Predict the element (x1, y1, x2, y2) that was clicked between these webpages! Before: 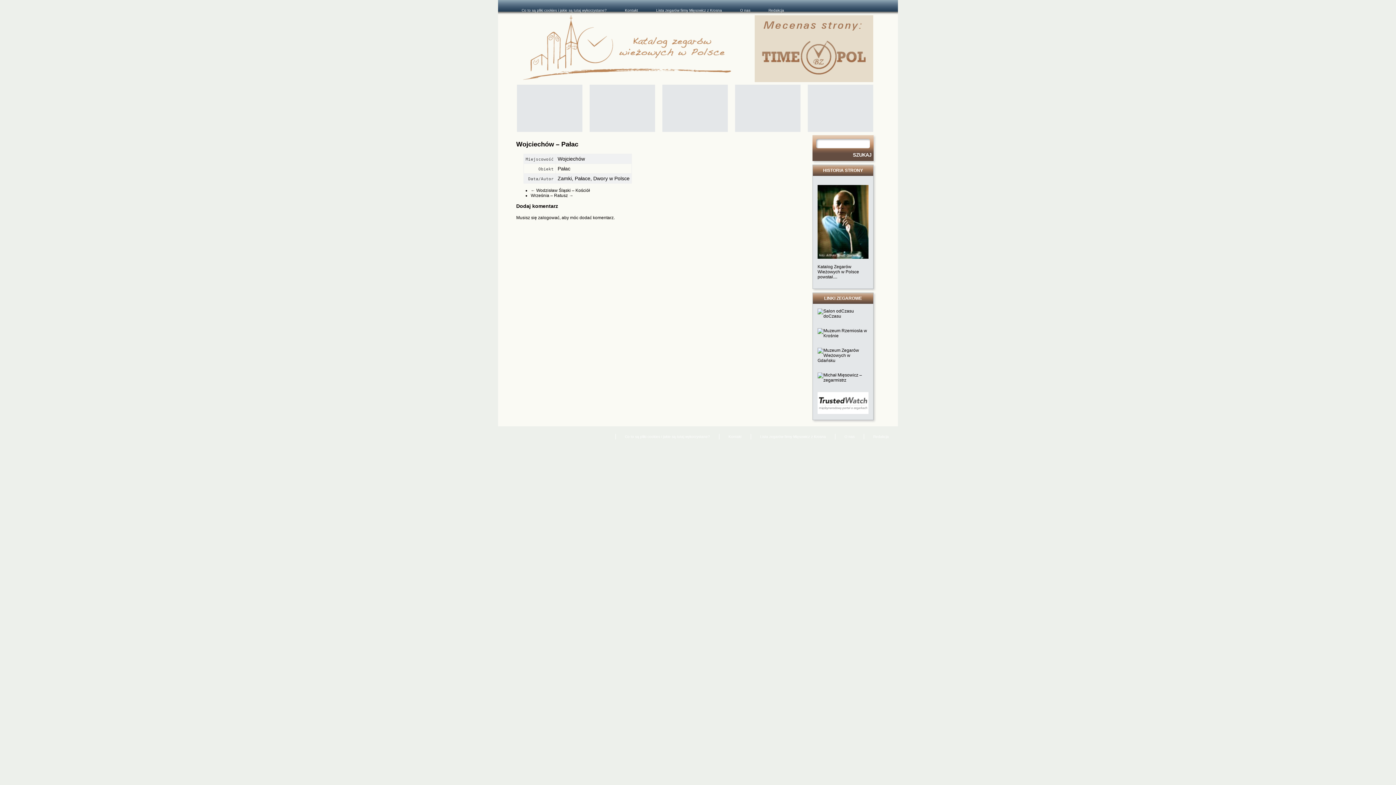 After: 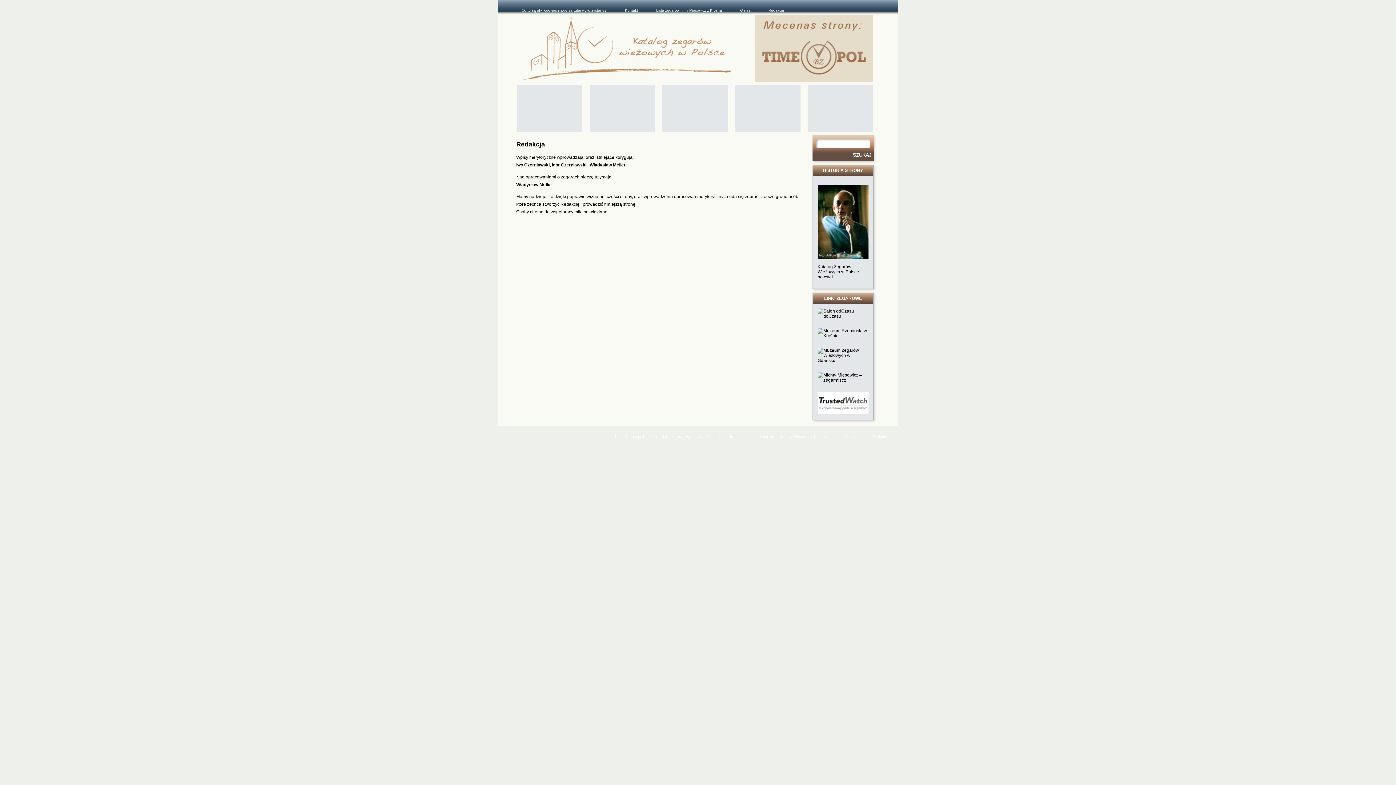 Action: label: Redakcja bbox: (864, 434, 898, 439)